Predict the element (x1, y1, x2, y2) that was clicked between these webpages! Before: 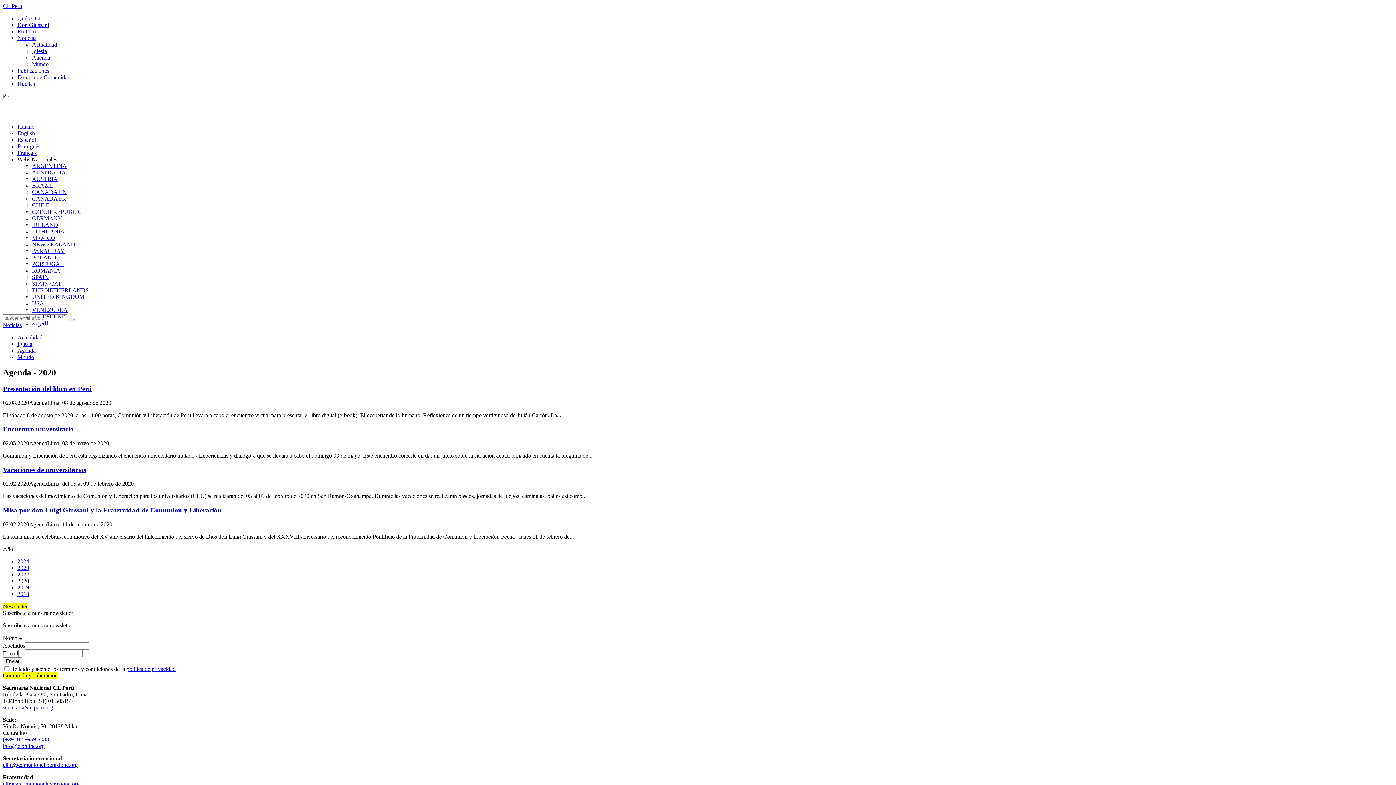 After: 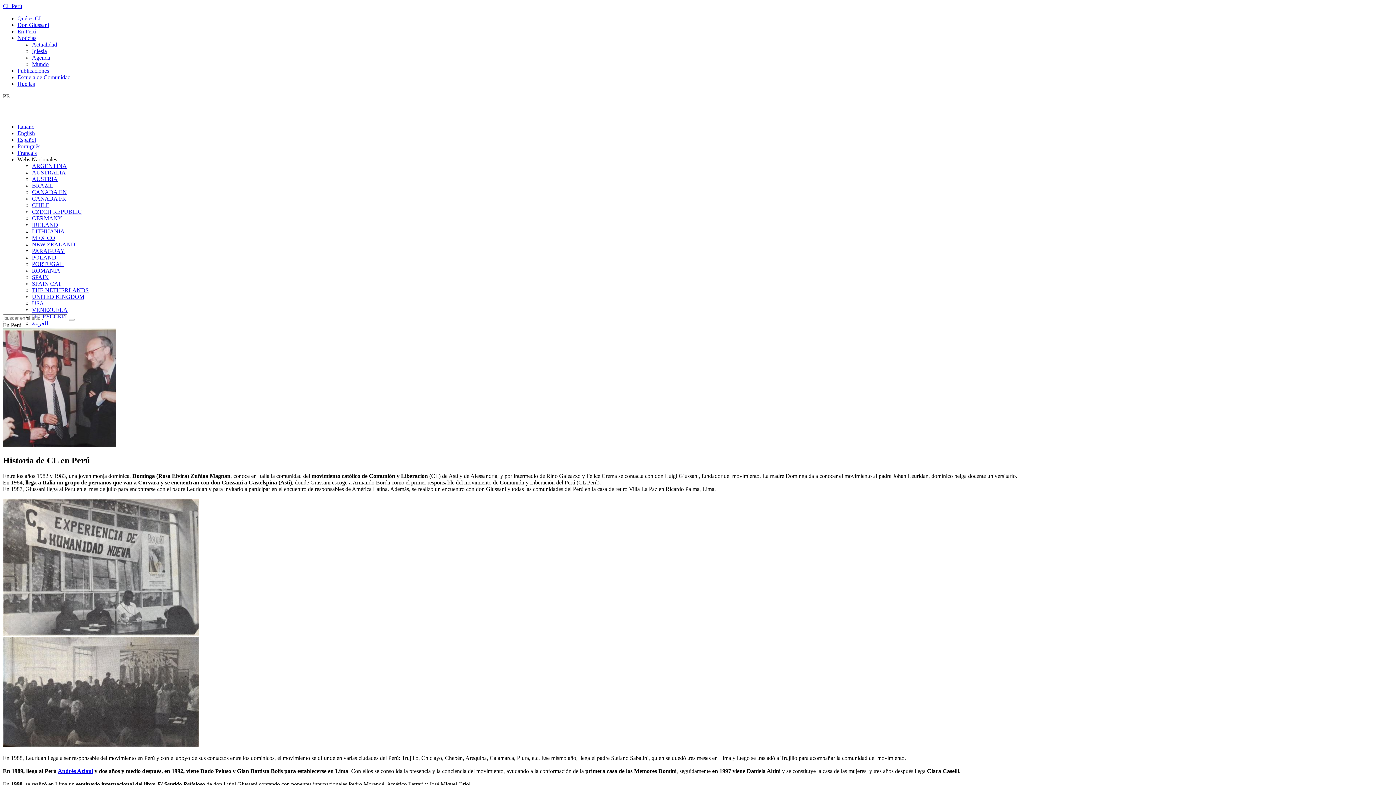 Action: label: En Perú bbox: (17, 27, 42, 34)